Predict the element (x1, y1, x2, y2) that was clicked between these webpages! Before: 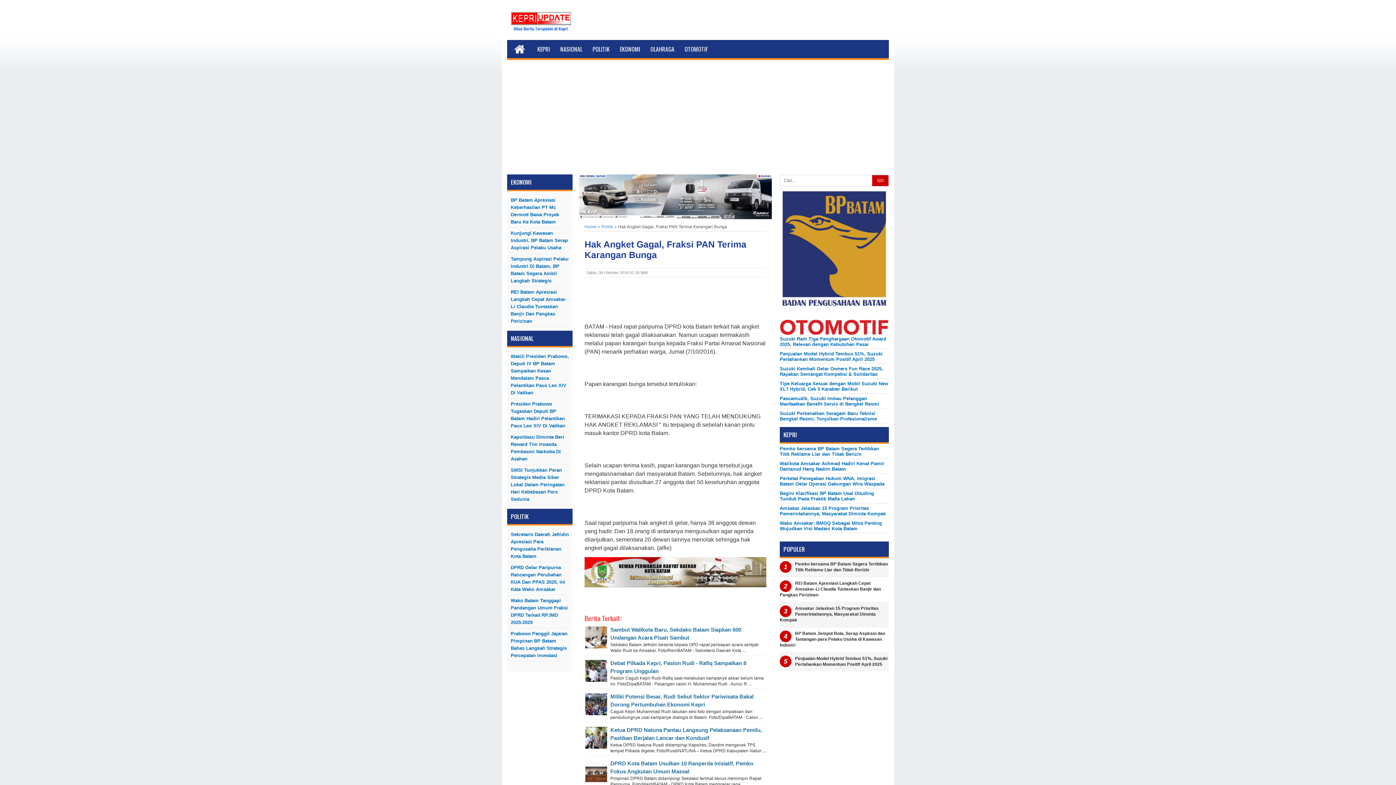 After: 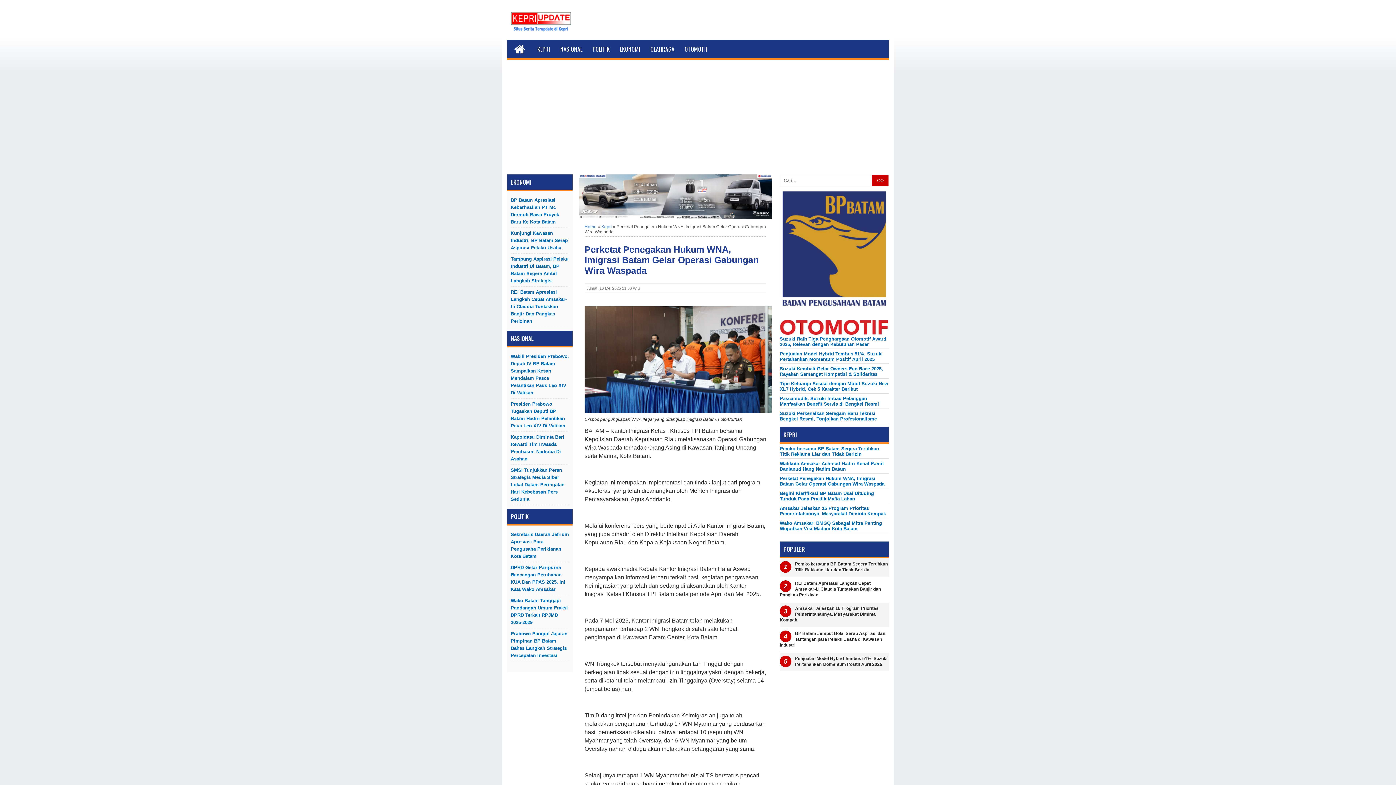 Action: label: Perketat Penegakan Hukum WNA, Imigrasi Batam Gelar Operasi Gabungan Wira Waspada bbox: (780, 476, 884, 487)